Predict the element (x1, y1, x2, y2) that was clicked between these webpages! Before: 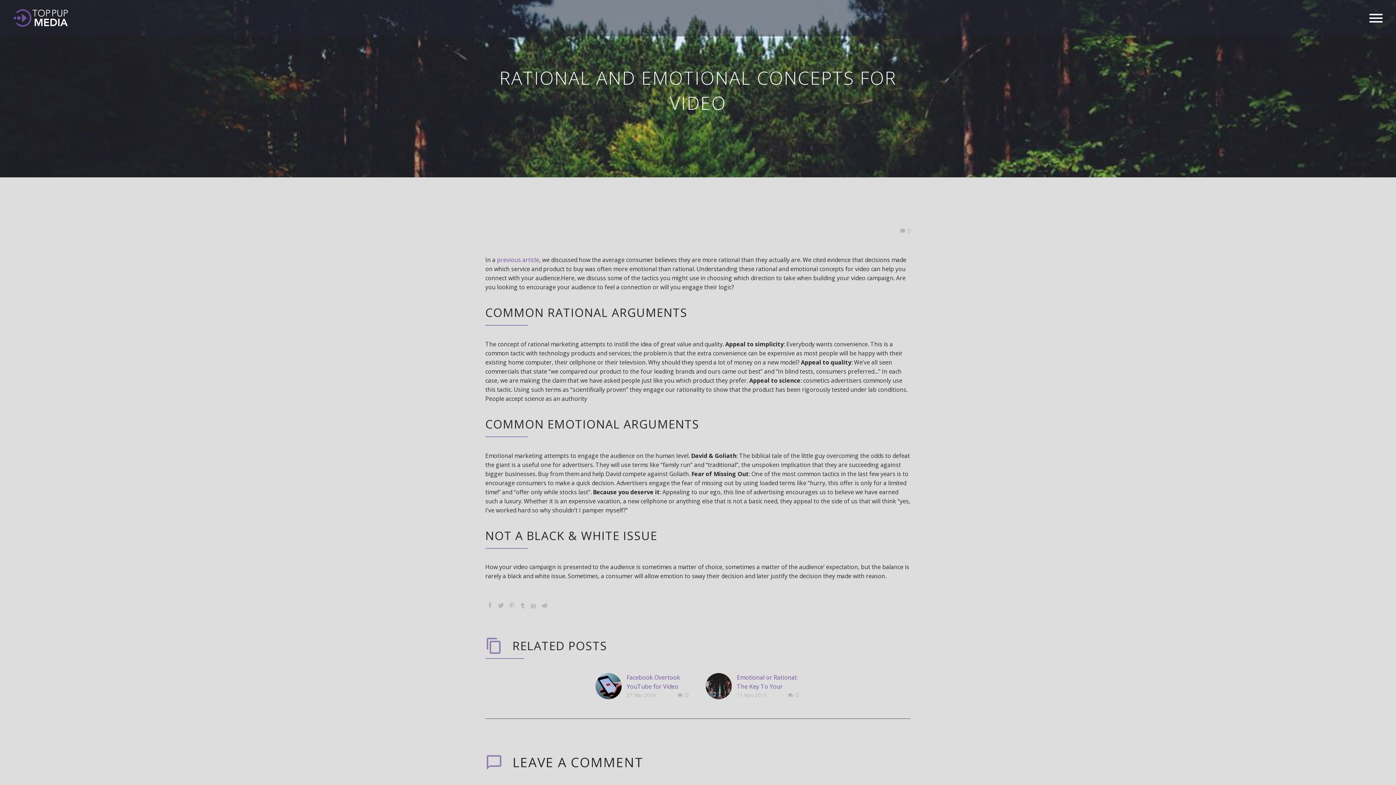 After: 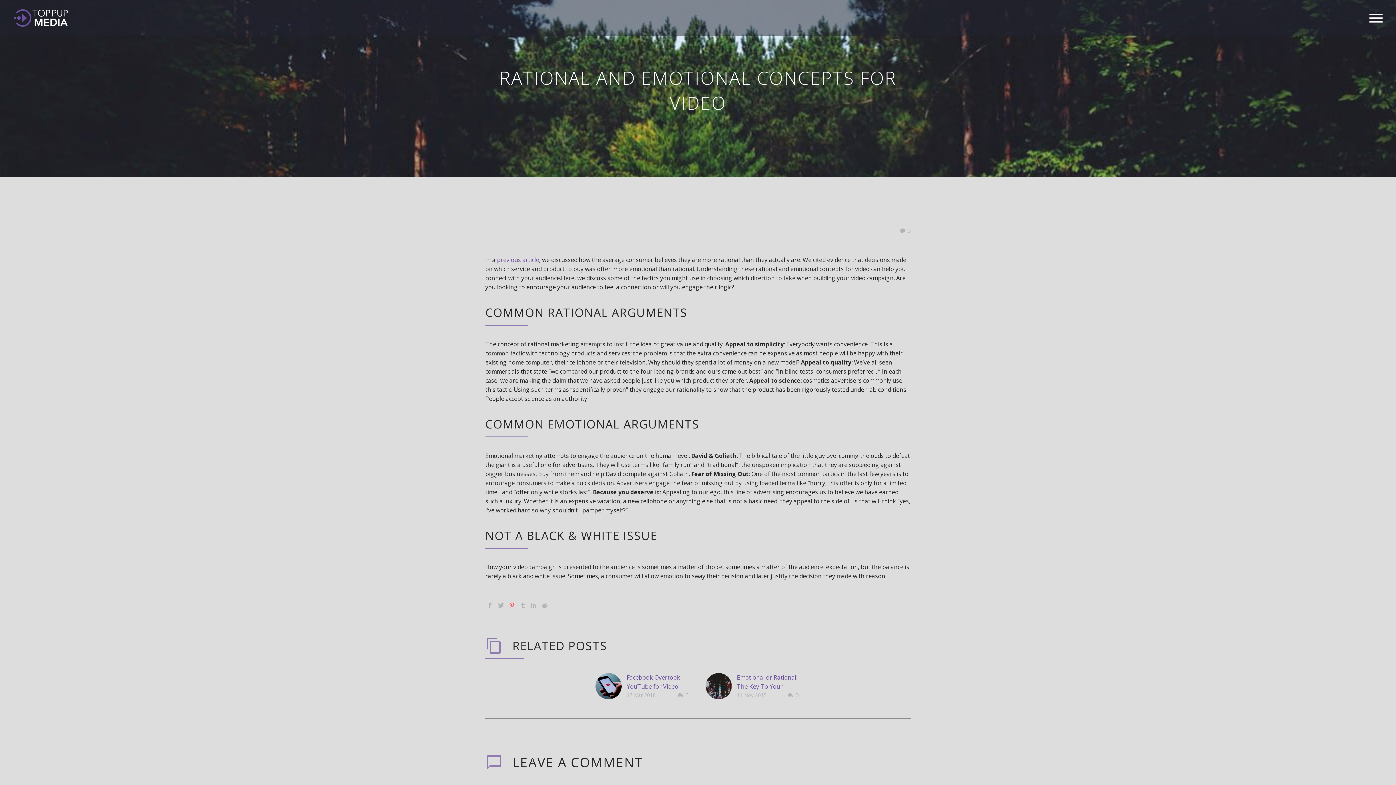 Action: bbox: (509, 603, 514, 608)